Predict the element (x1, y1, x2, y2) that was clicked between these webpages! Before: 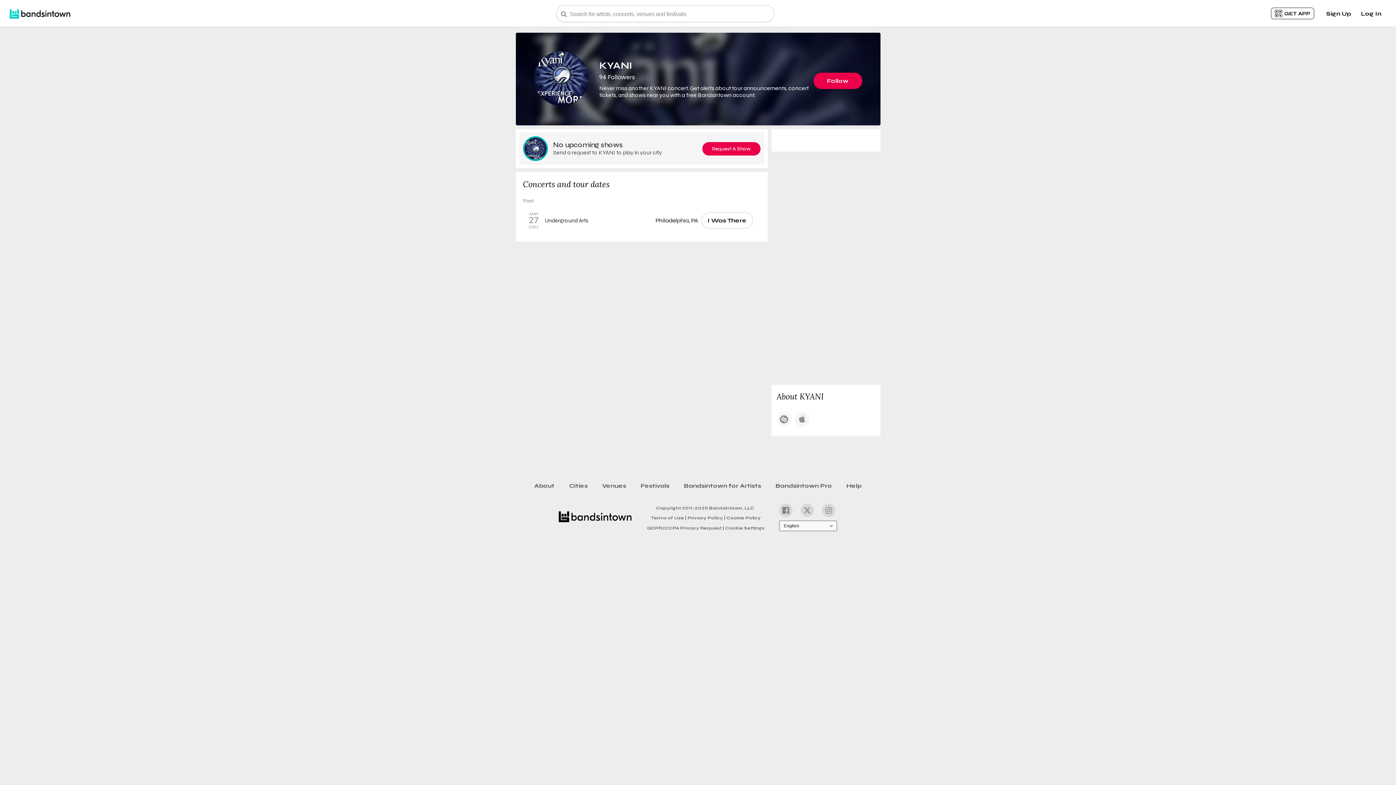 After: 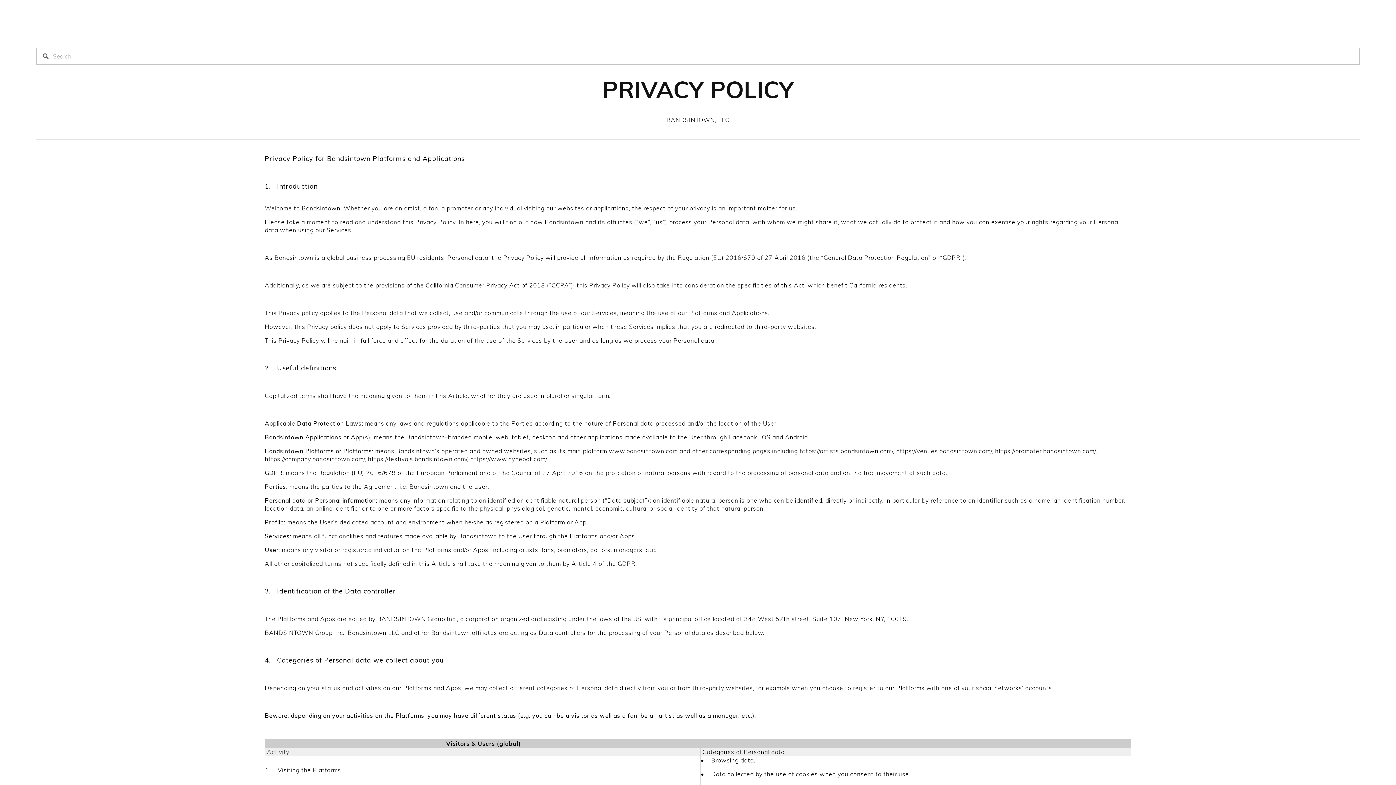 Action: label: Privacy Policy | bbox: (686, 513, 725, 521)